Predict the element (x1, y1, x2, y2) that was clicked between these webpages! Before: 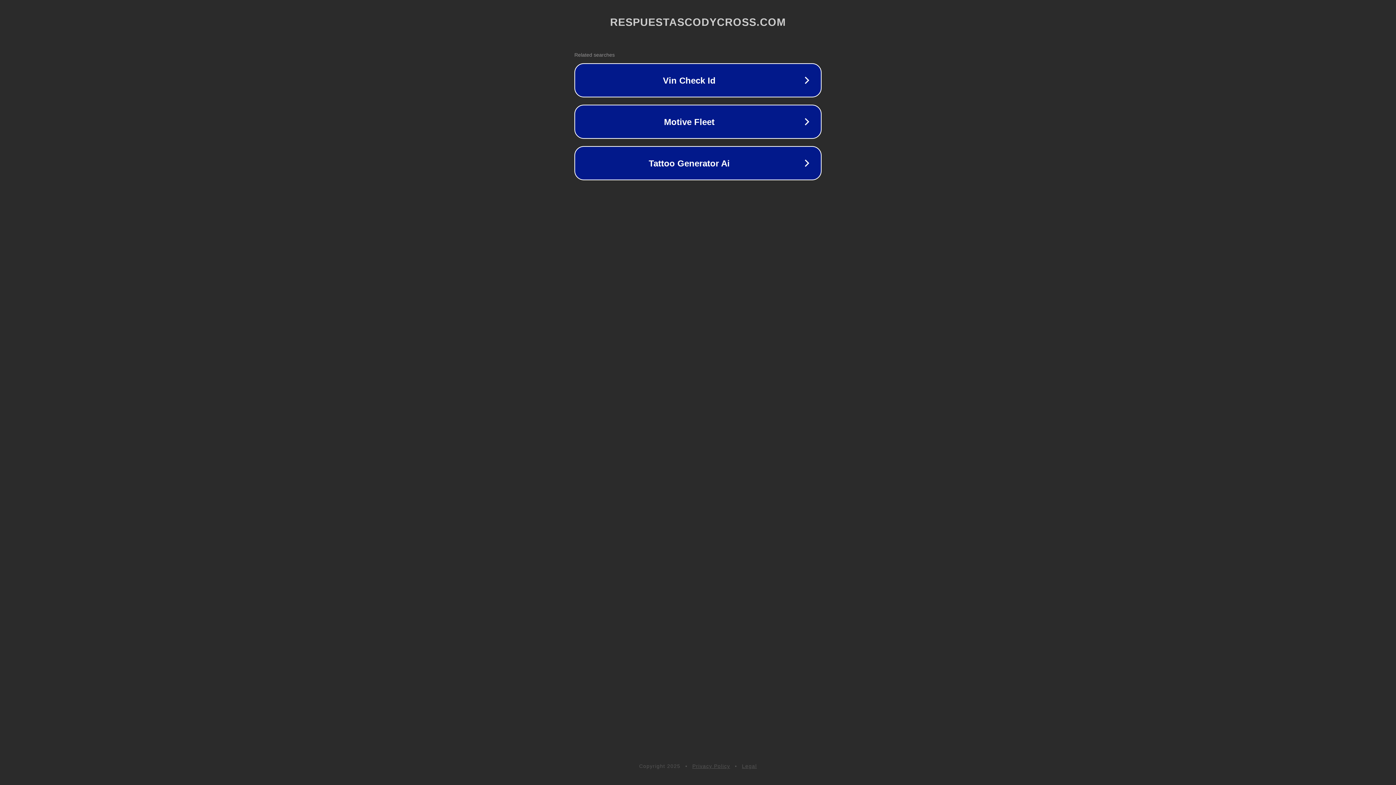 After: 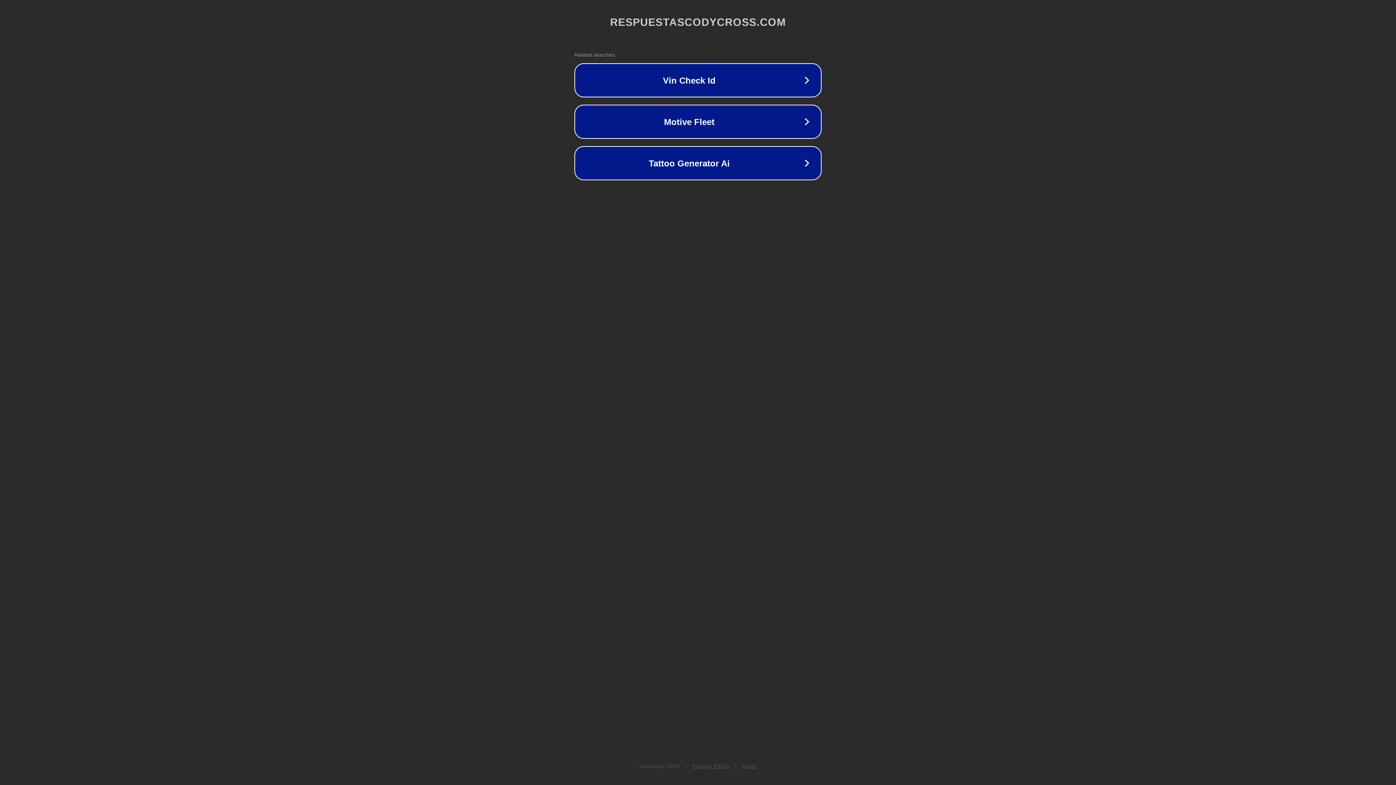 Action: bbox: (742, 763, 757, 769) label: Legal